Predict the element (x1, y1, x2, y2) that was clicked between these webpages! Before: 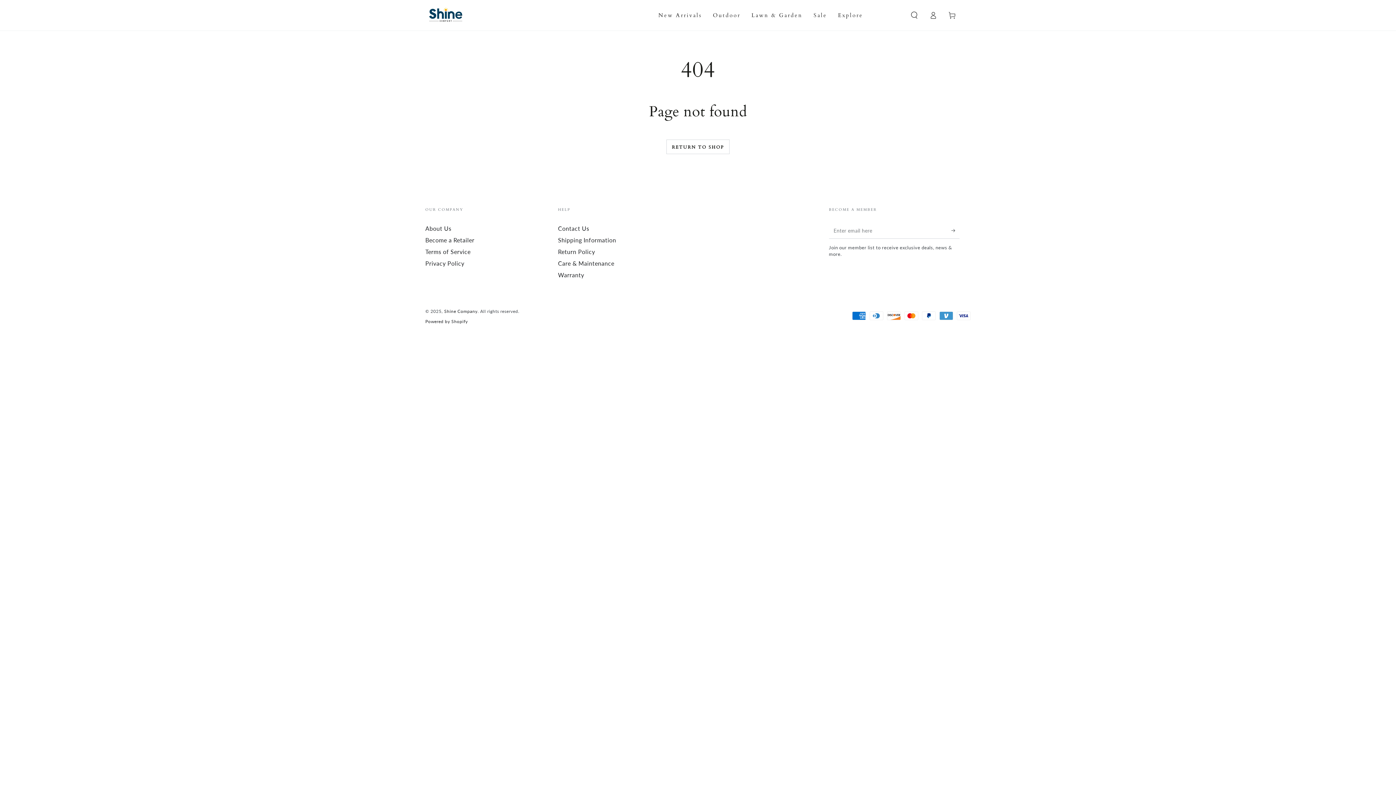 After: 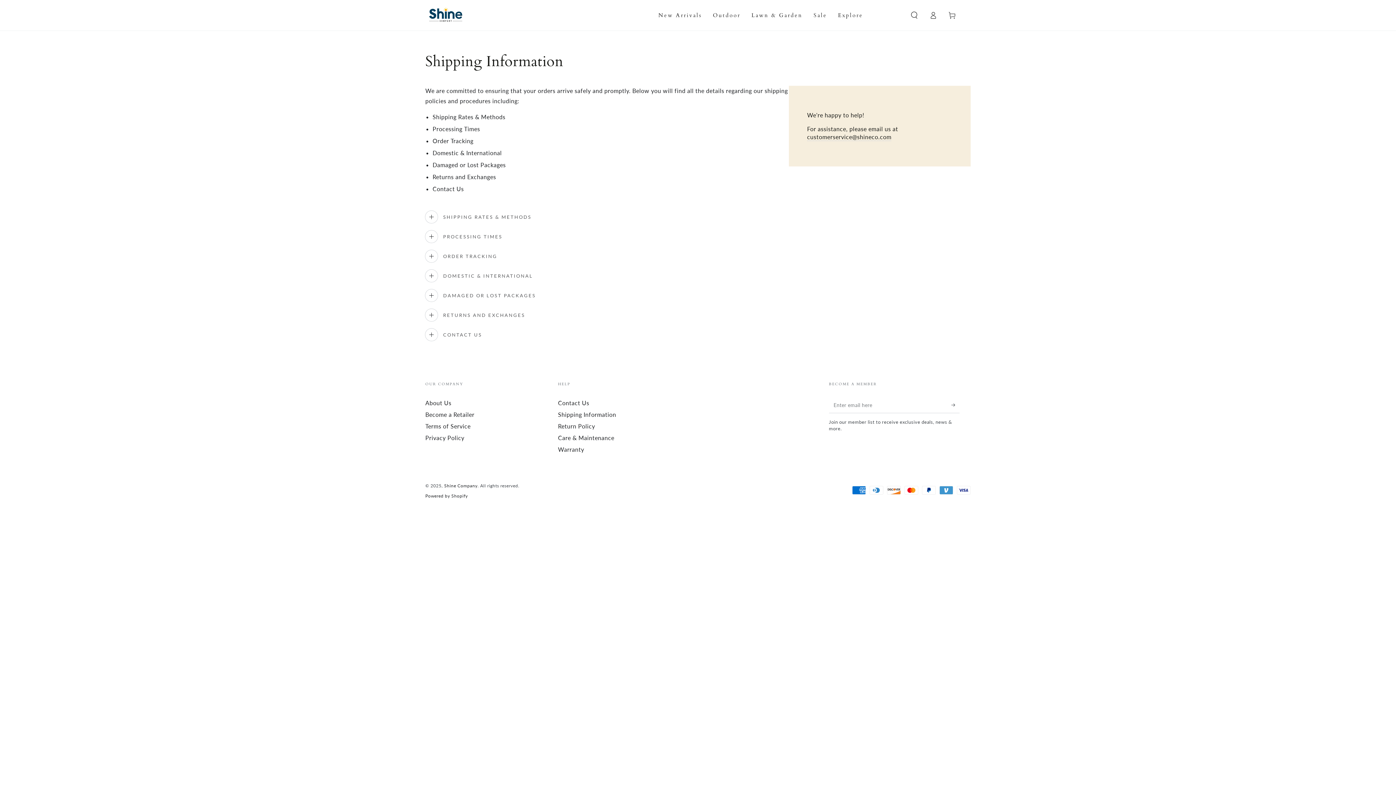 Action: bbox: (558, 236, 616, 243) label: Shipping Information